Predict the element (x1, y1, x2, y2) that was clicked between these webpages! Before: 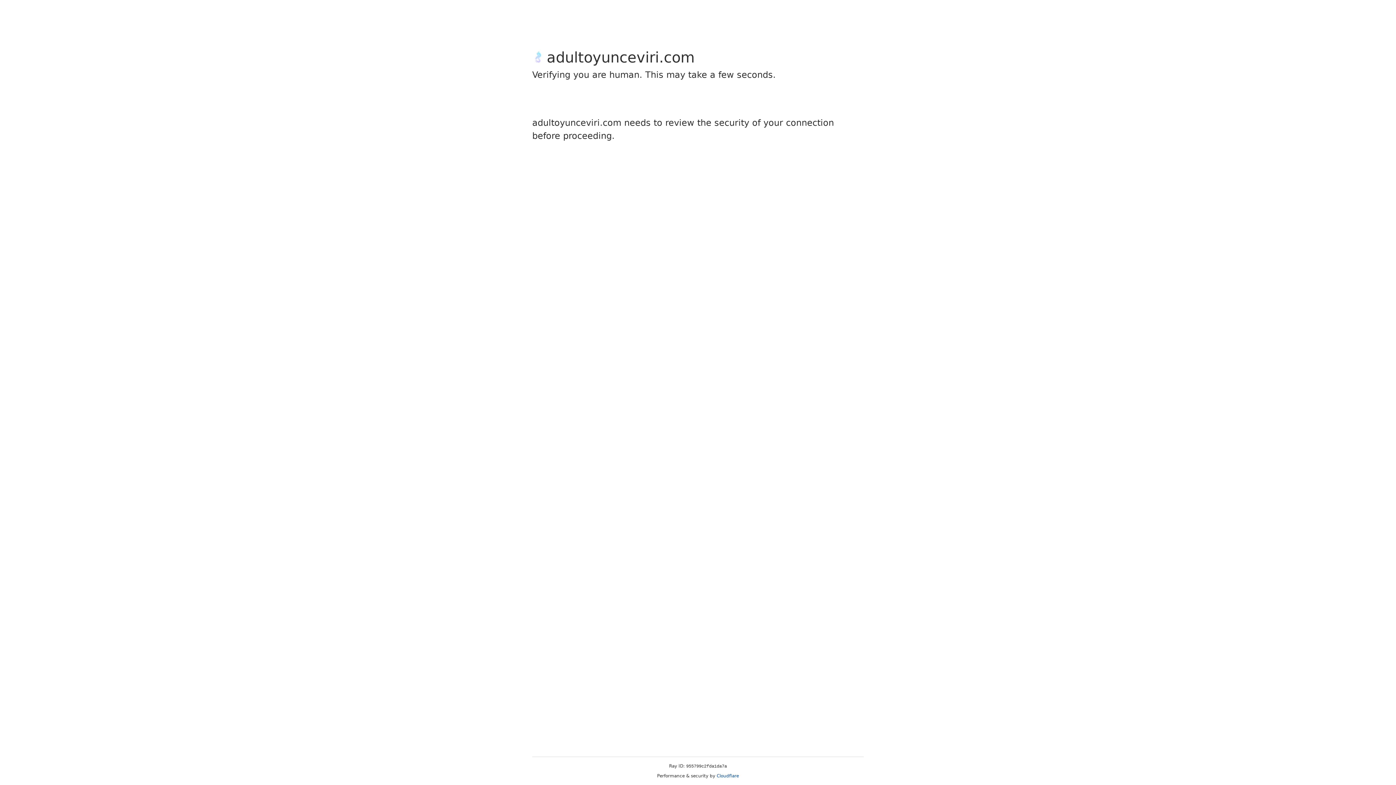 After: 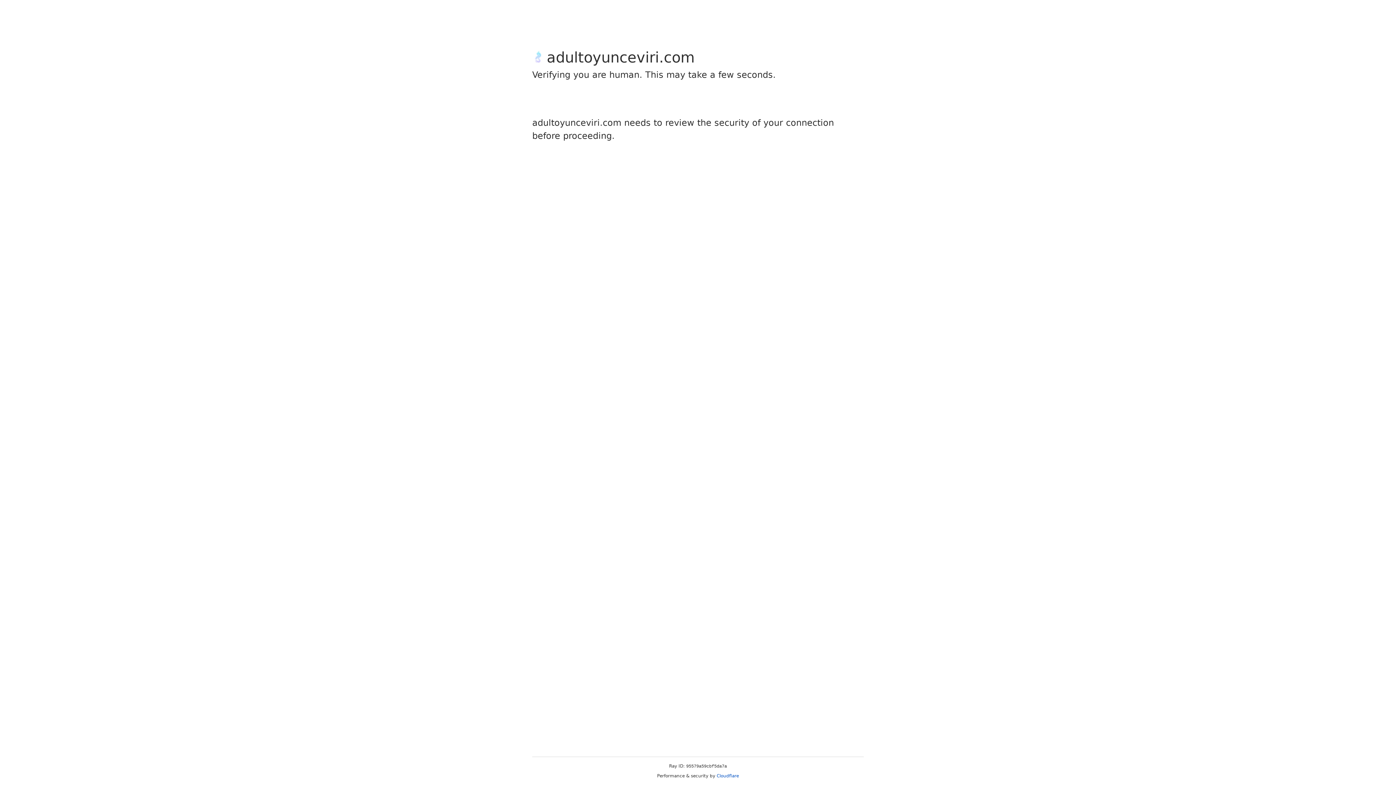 Action: label: Cloudflare bbox: (716, 773, 739, 778)